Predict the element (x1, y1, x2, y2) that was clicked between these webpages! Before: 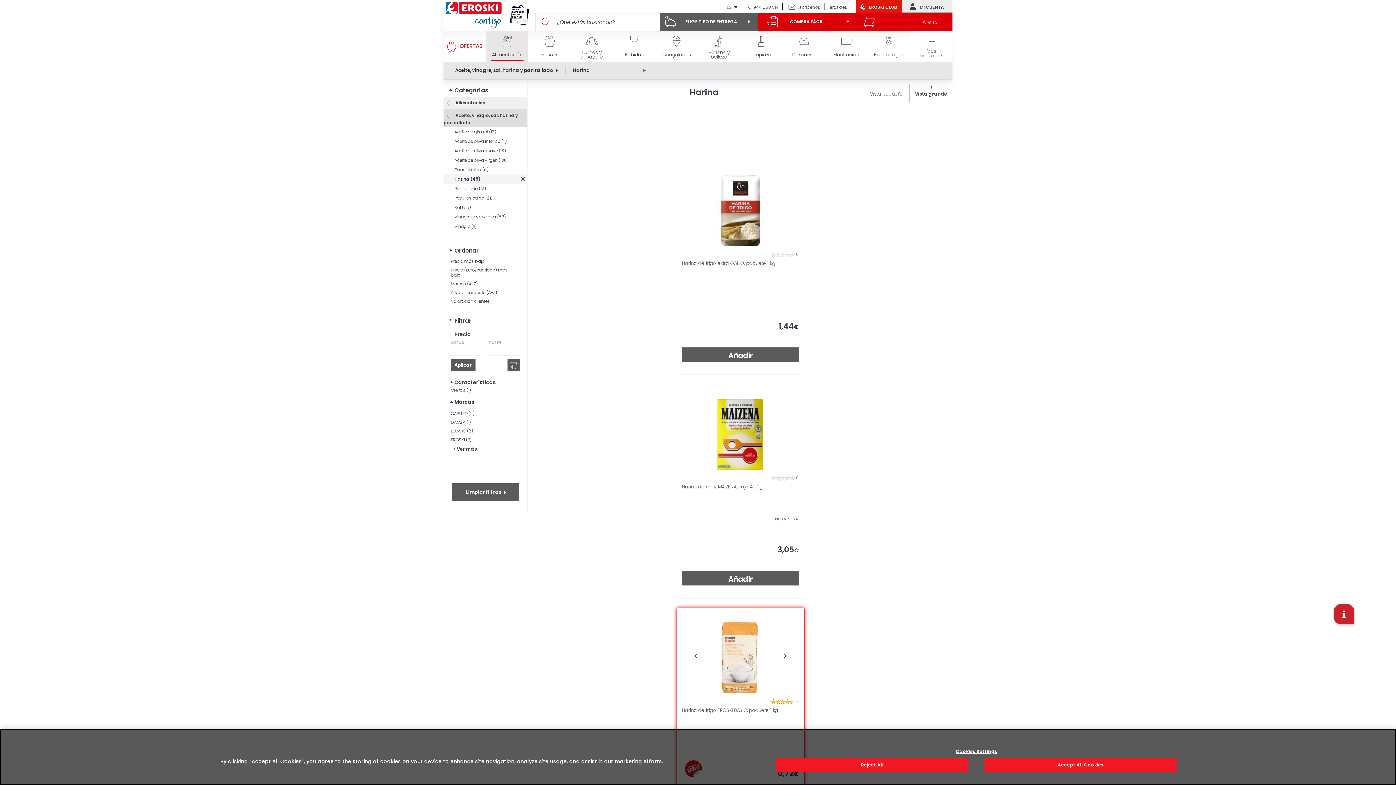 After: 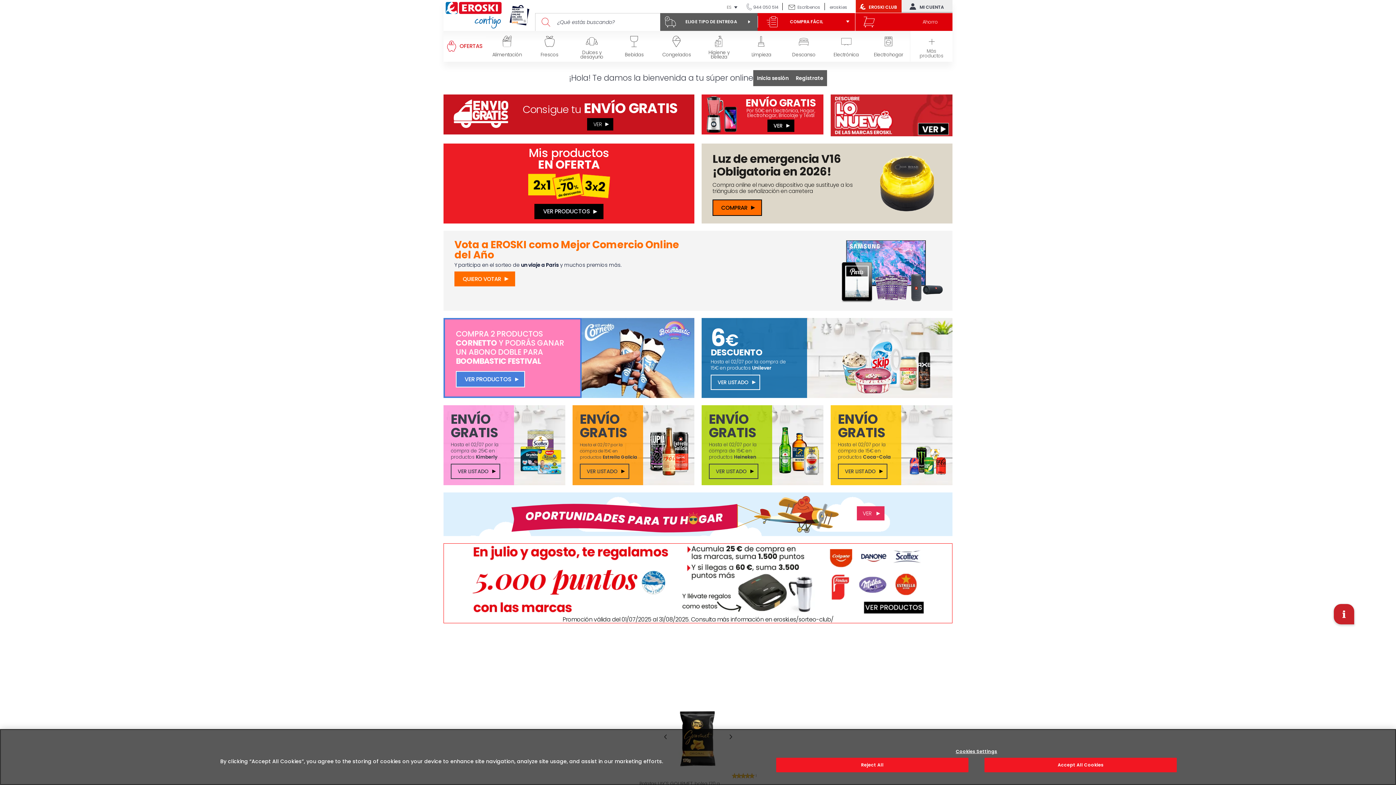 Action: label: Inicio bbox: (456, 66, 468, 73)